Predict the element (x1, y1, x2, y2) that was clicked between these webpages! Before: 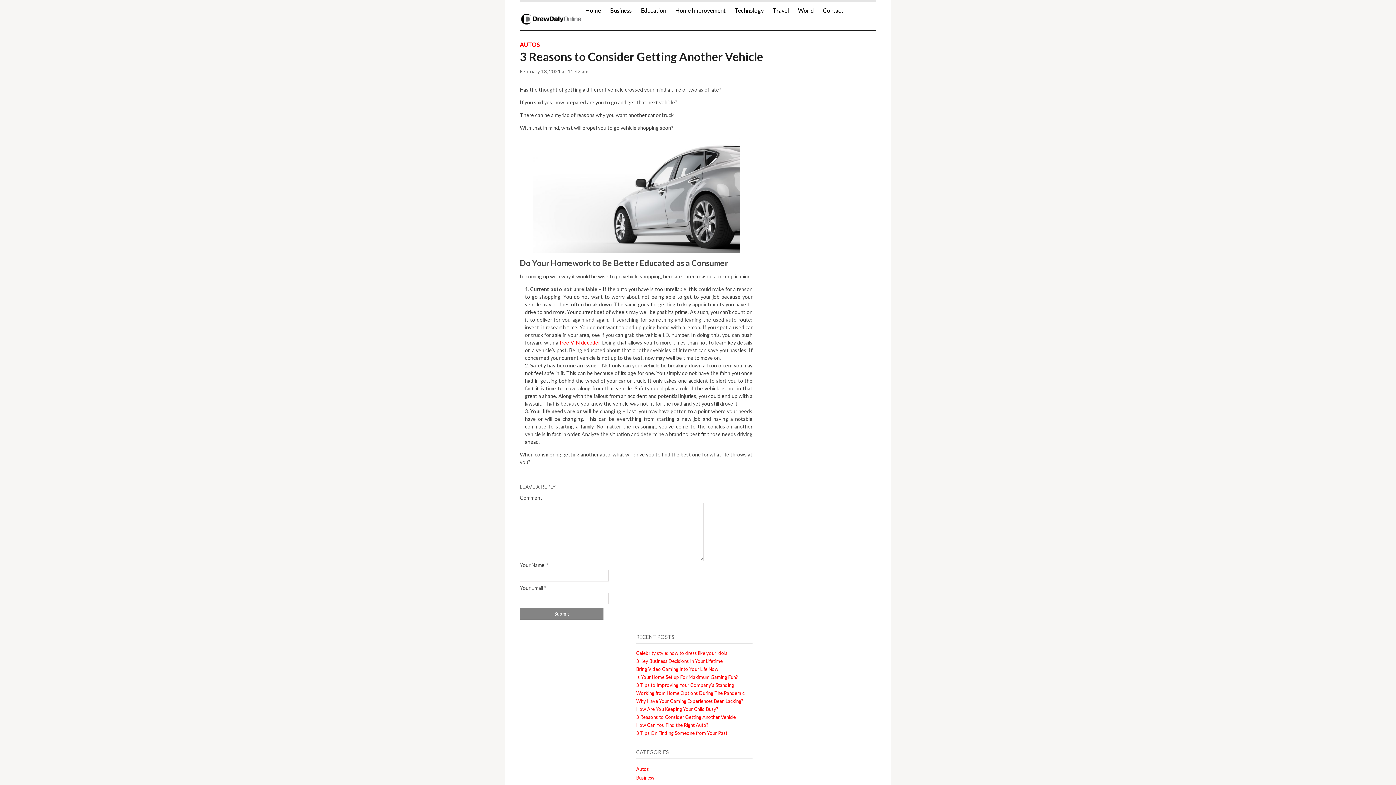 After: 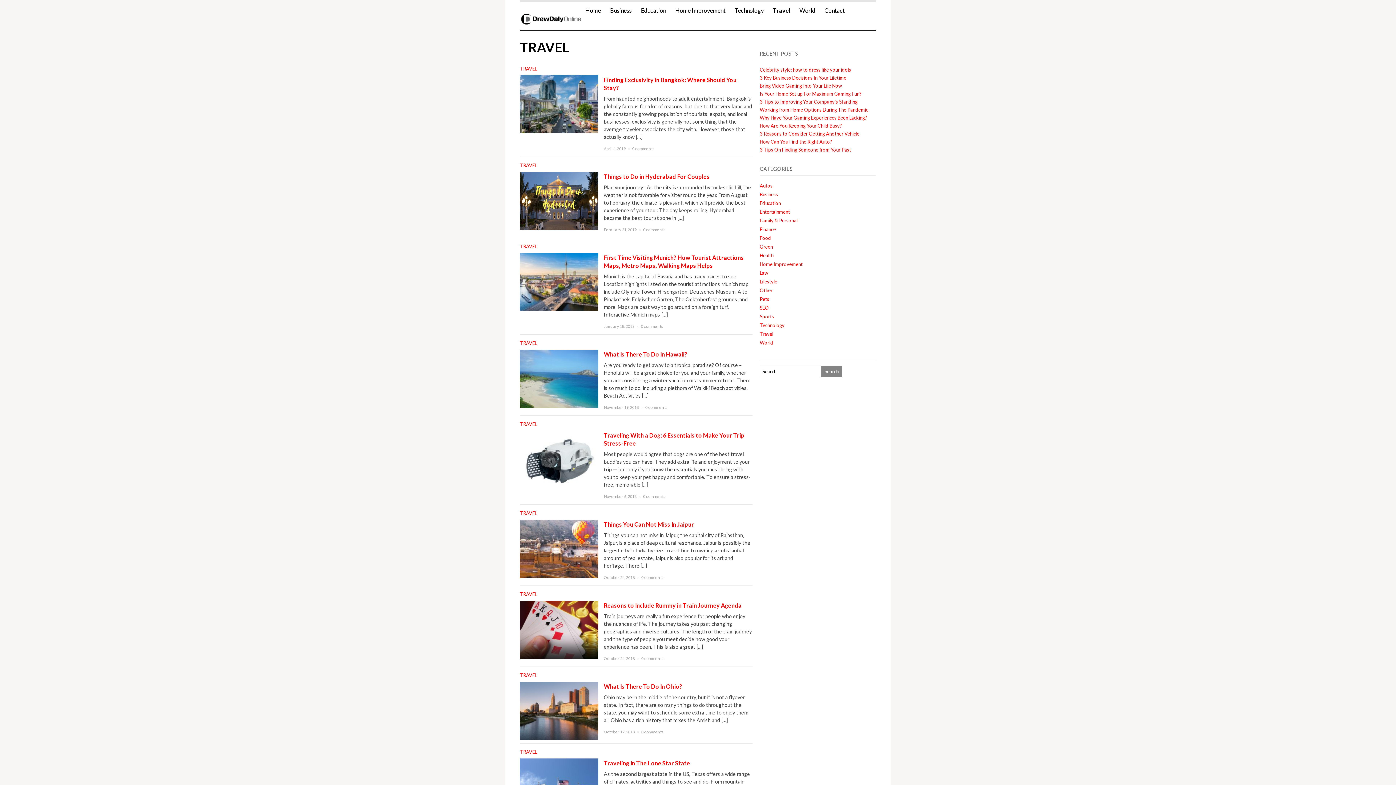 Action: label: Travel bbox: (769, 1, 792, 18)